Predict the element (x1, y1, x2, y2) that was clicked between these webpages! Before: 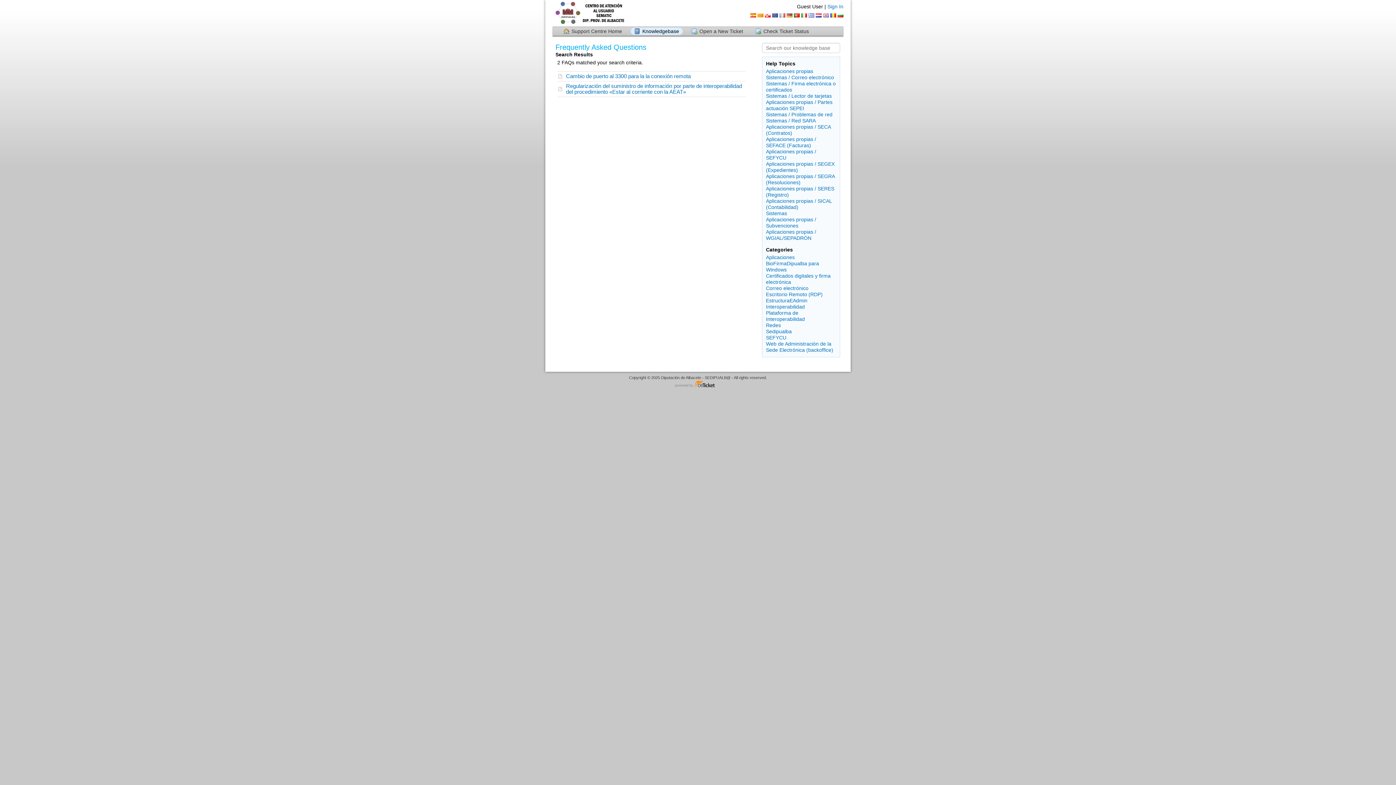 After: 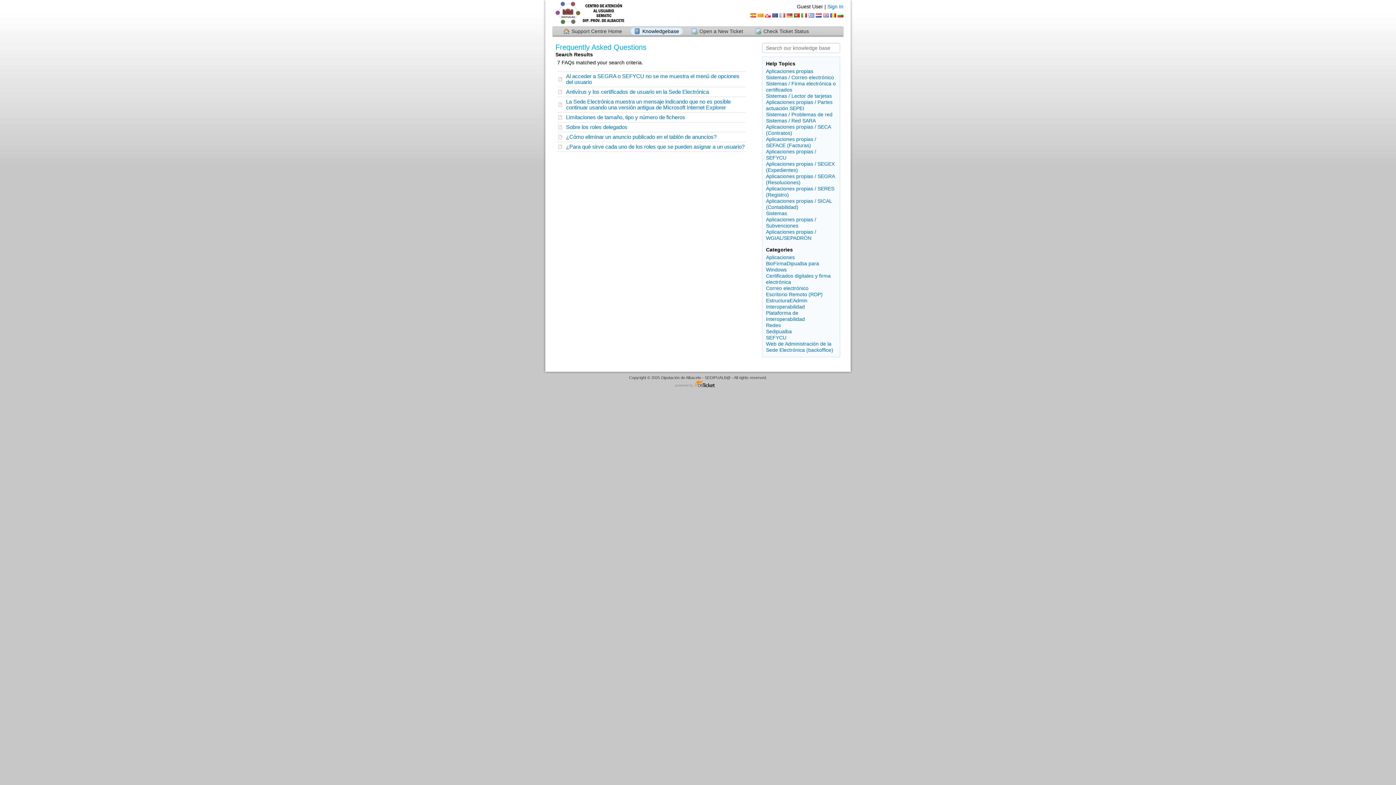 Action: bbox: (766, 68, 813, 74) label: Aplicaciones propias